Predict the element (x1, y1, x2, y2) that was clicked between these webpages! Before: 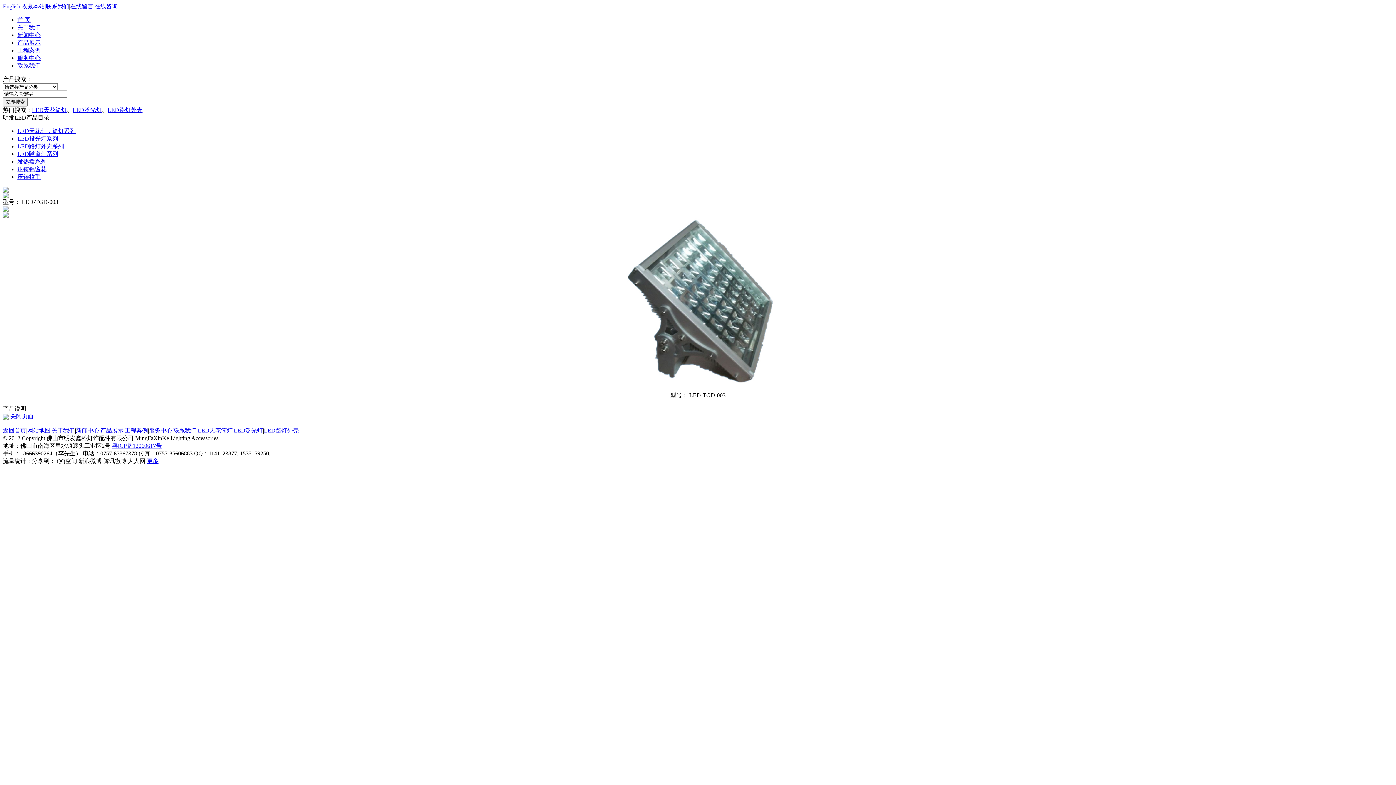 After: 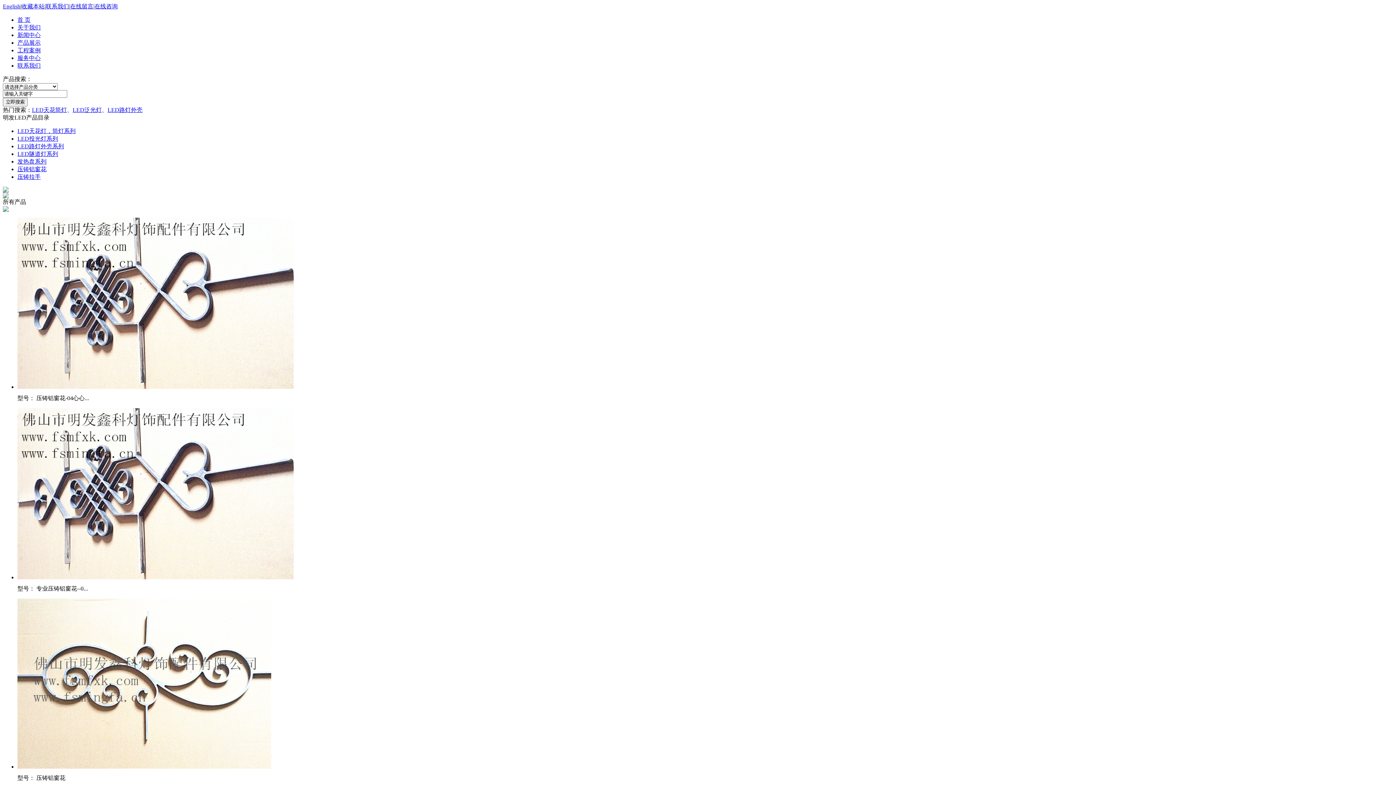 Action: label: 产品展示 bbox: (100, 427, 123, 433)